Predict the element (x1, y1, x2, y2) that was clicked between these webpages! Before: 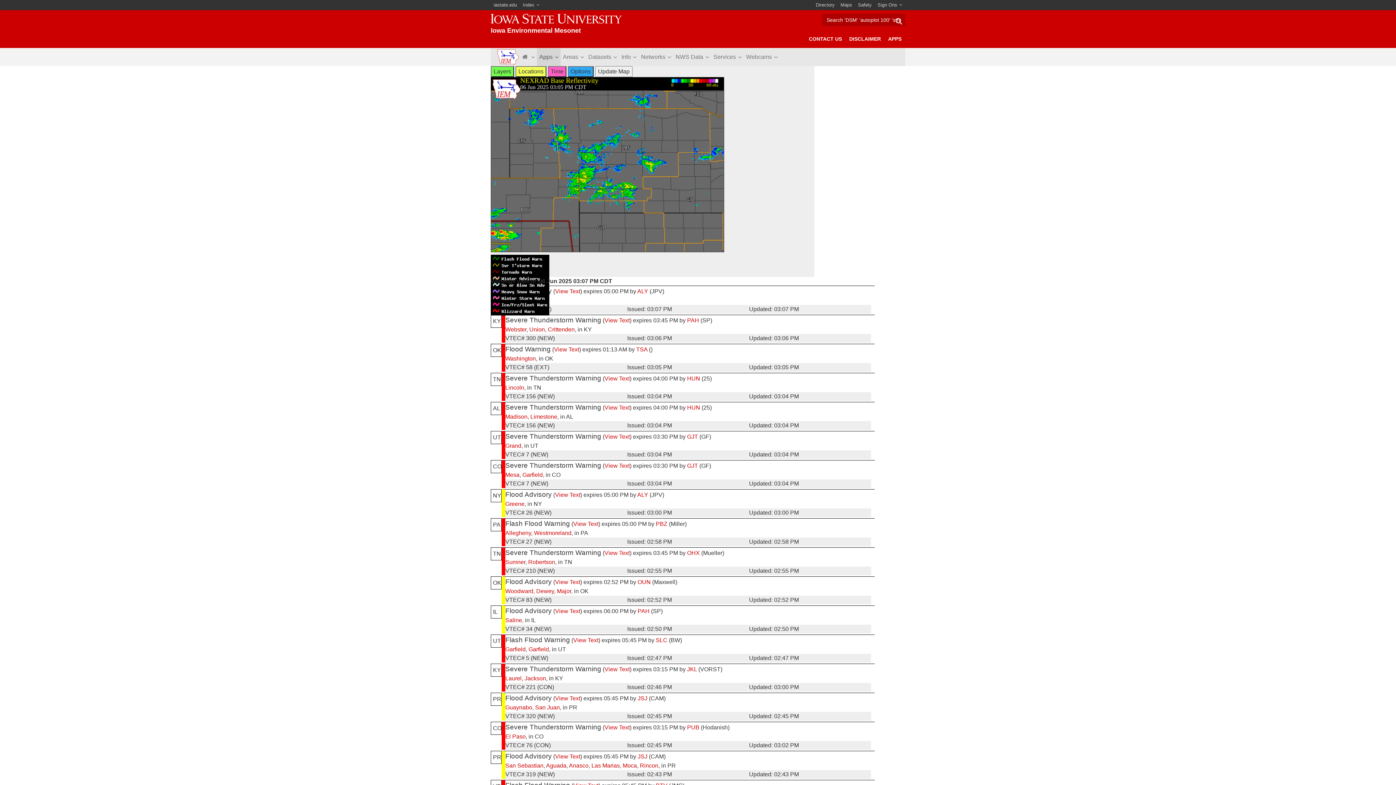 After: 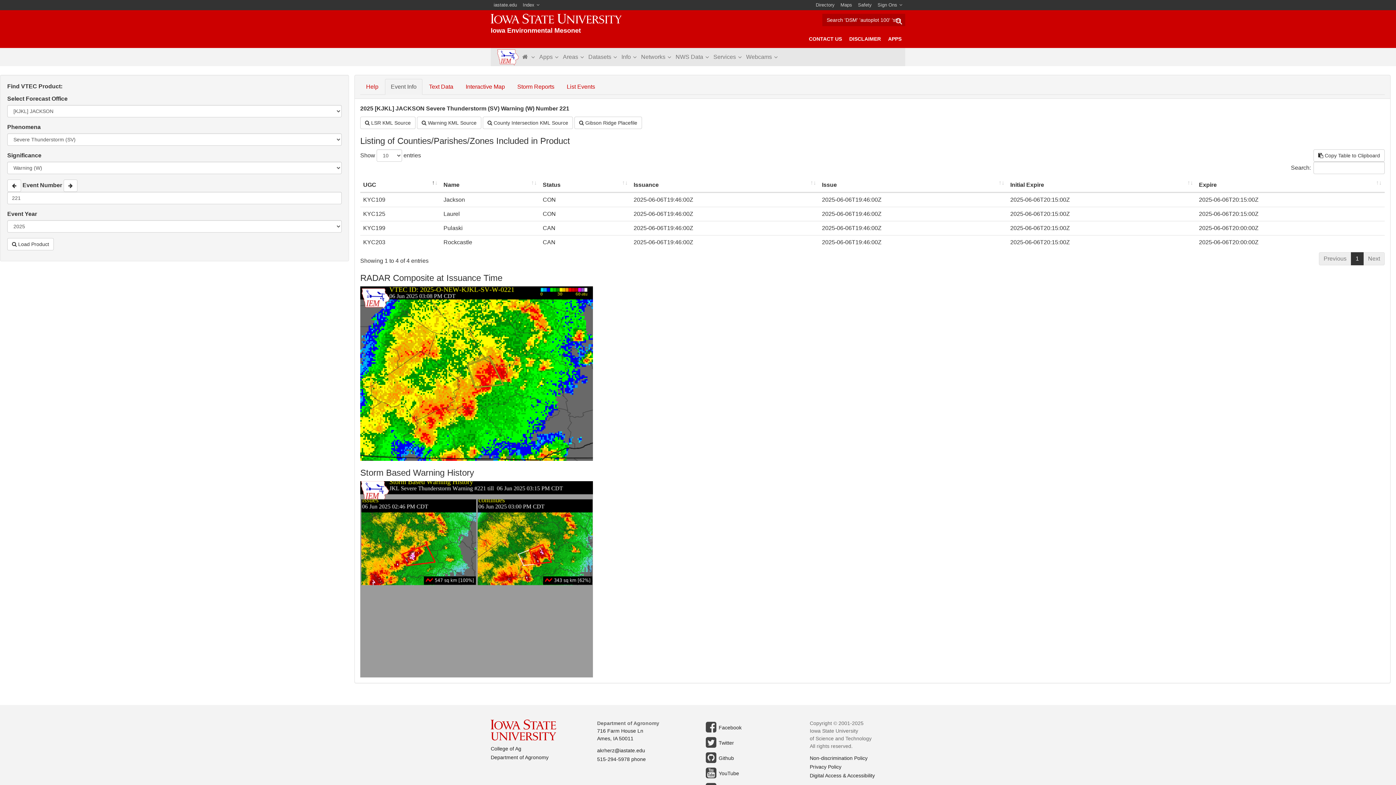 Action: label: View Text bbox: (604, 666, 629, 672)